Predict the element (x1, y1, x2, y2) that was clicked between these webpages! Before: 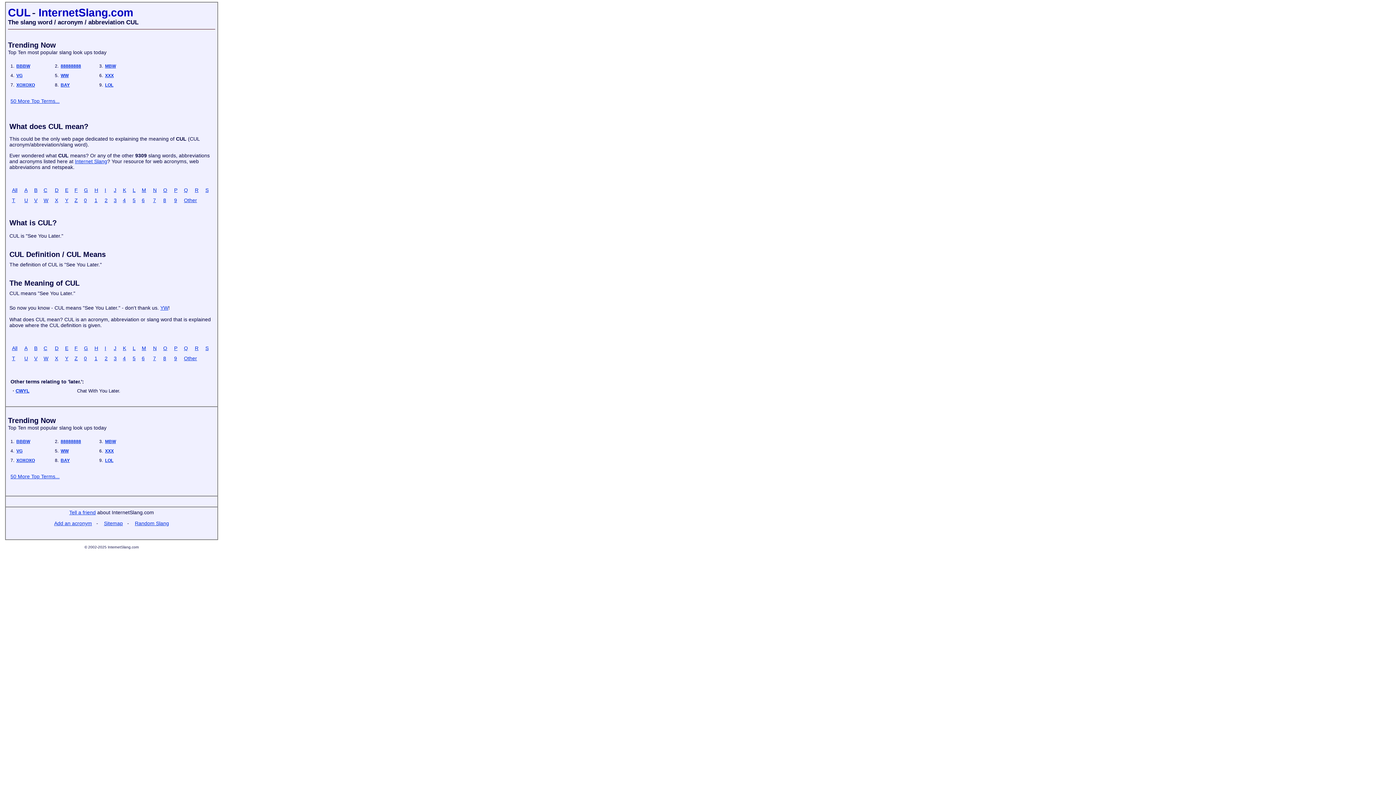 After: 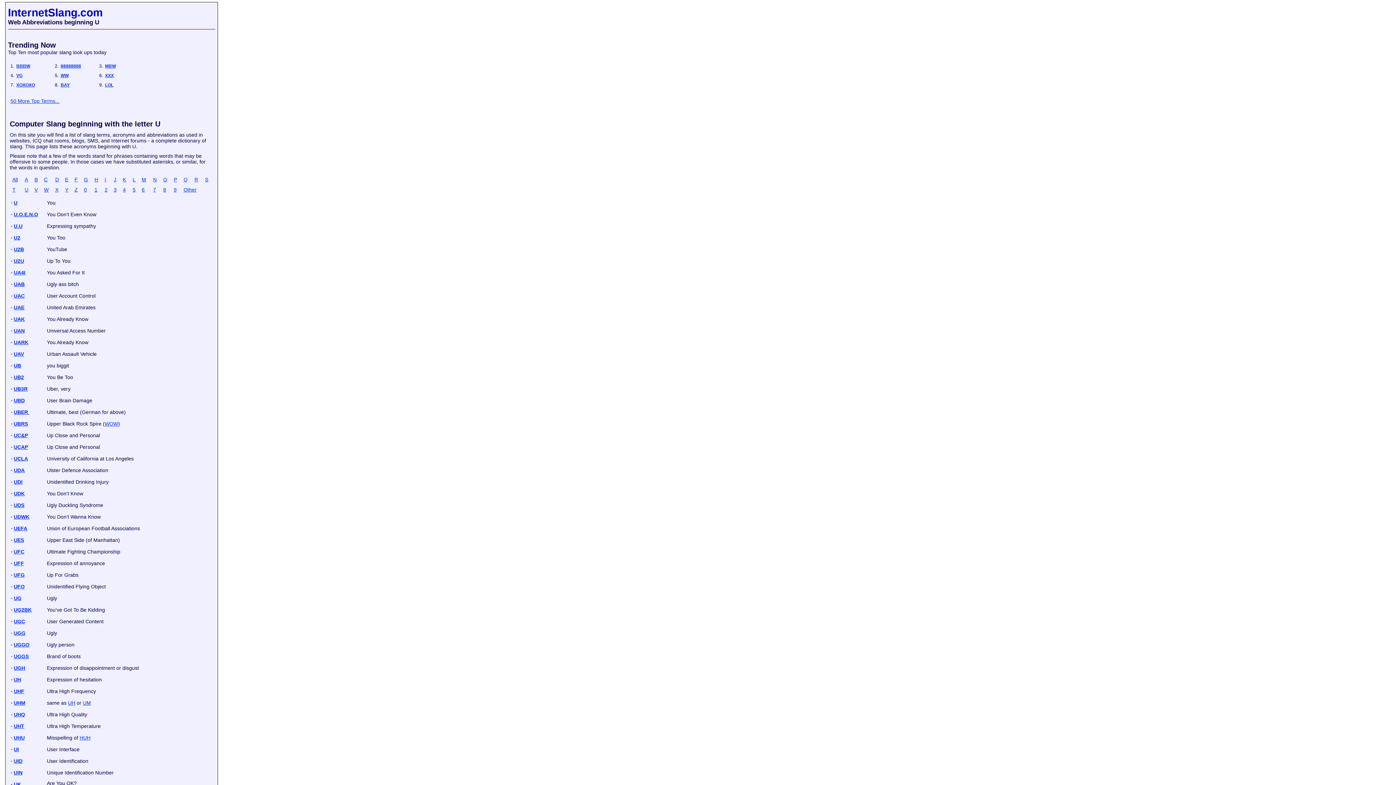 Action: bbox: (24, 197, 28, 203) label: U